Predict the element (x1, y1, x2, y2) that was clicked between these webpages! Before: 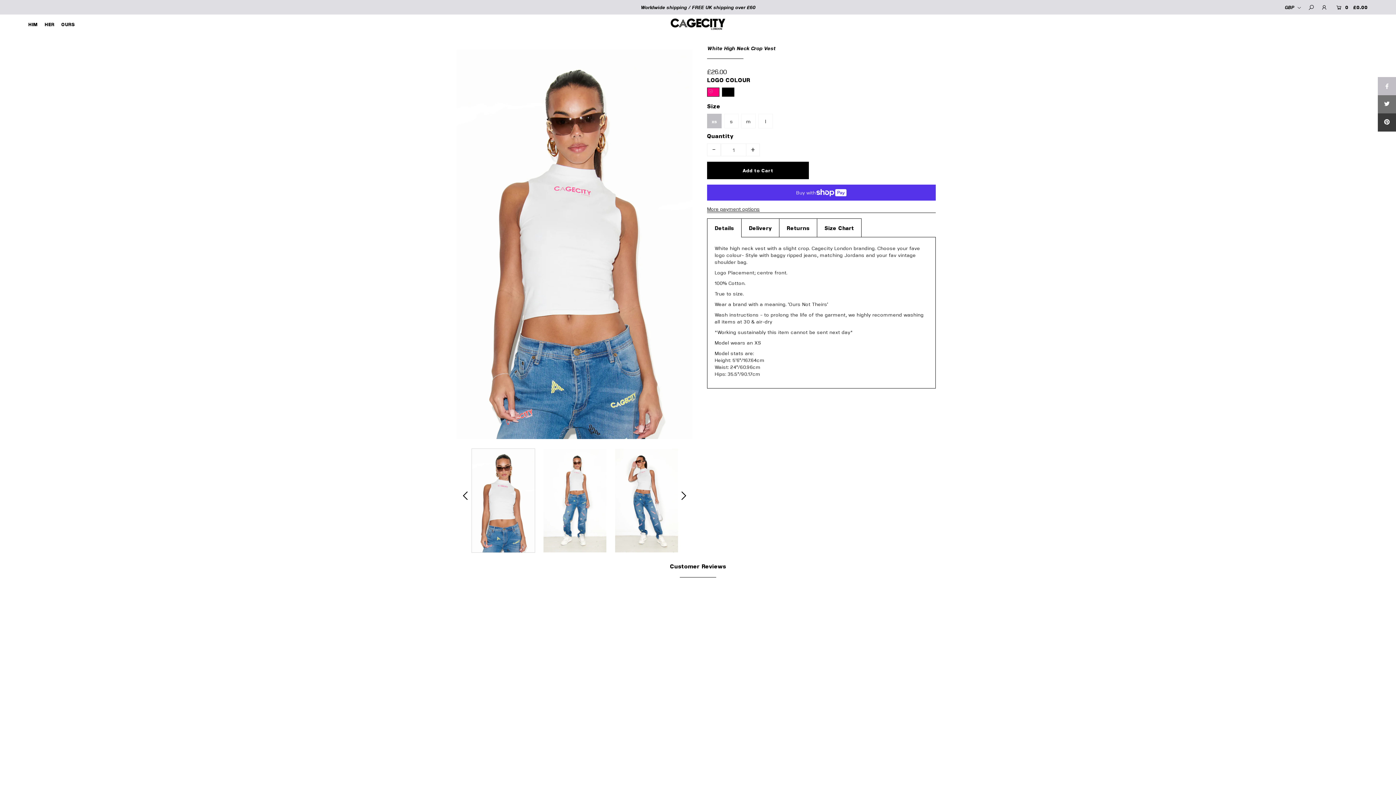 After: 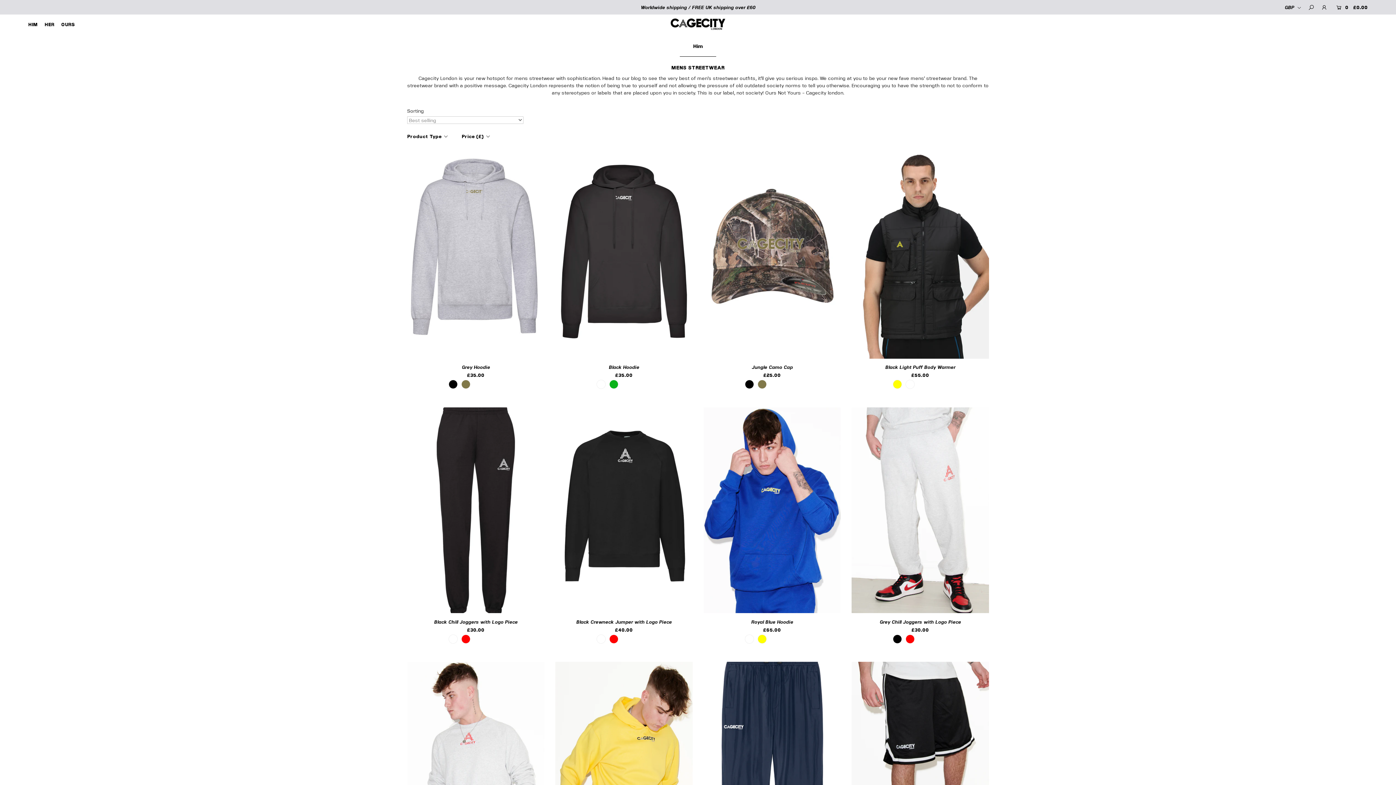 Action: bbox: (28, 21, 43, 27) label: HIM